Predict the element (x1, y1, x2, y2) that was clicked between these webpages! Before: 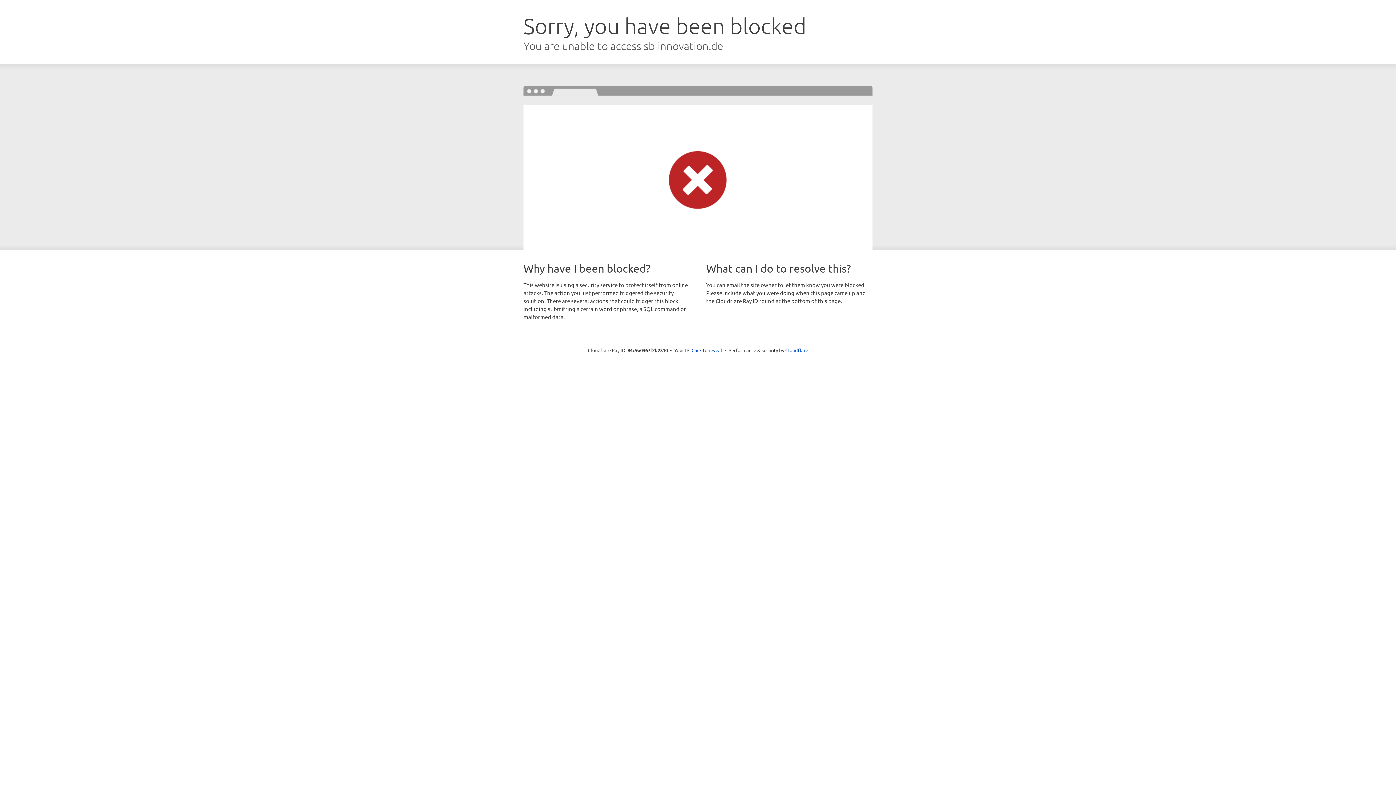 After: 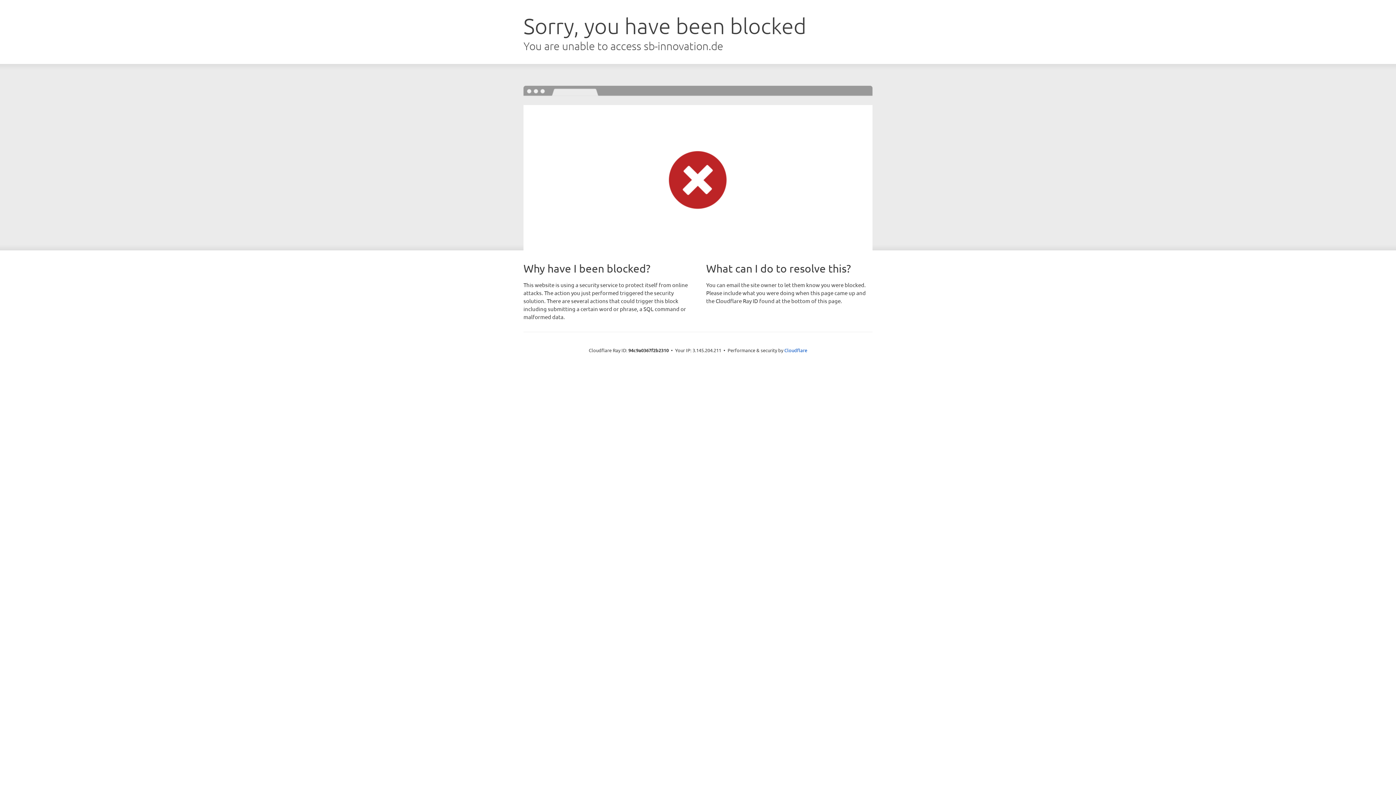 Action: label: Click to reveal bbox: (691, 346, 722, 353)